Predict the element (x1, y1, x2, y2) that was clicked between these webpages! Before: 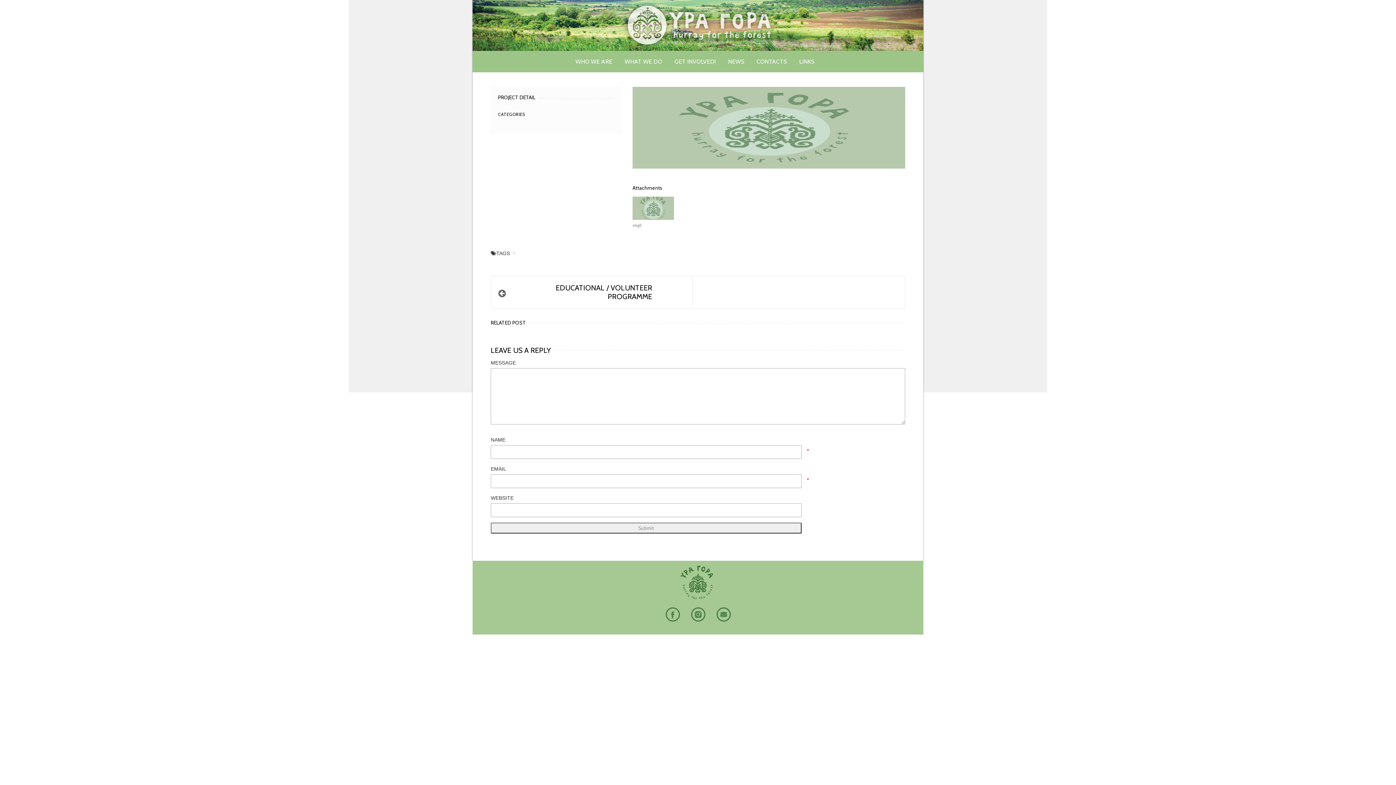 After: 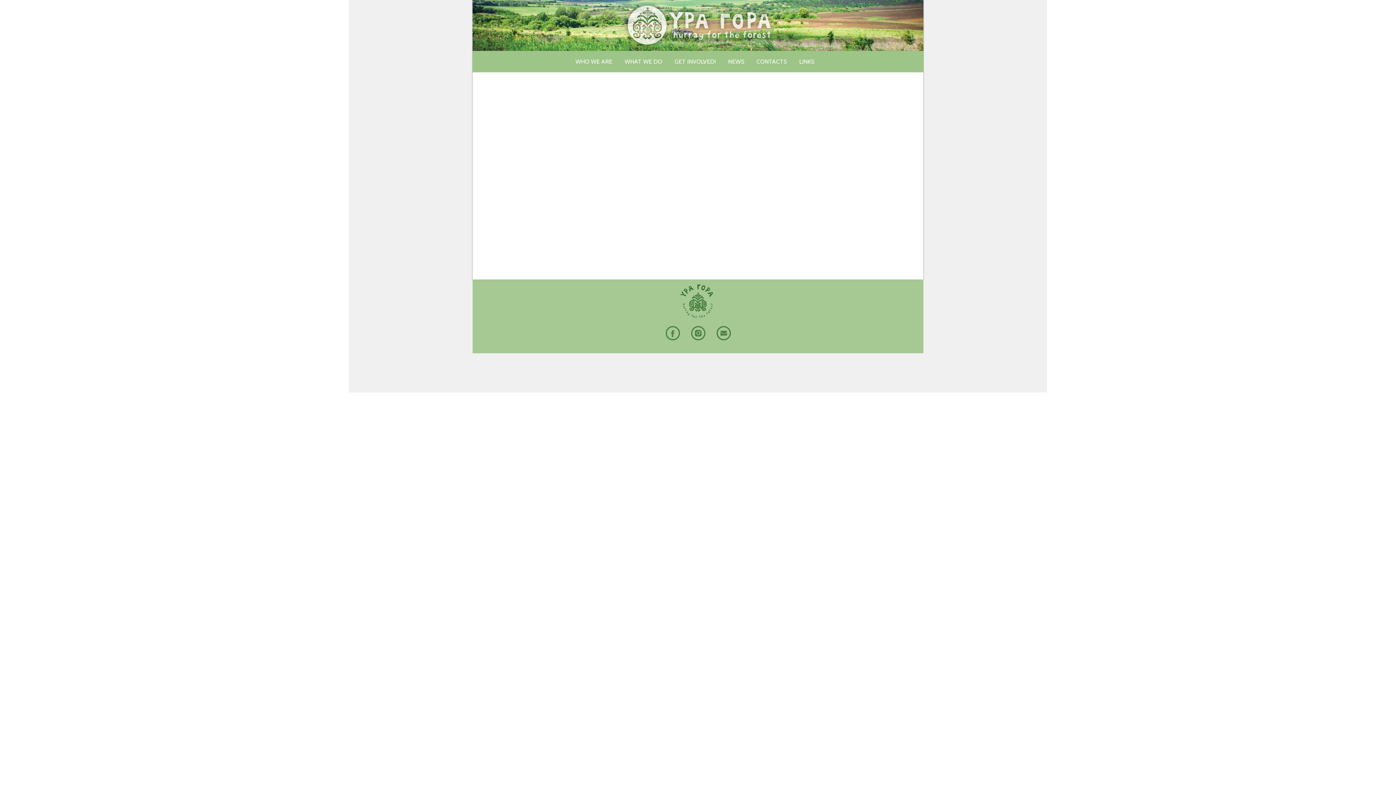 Action: bbox: (722, 50, 750, 72) label: NEWS